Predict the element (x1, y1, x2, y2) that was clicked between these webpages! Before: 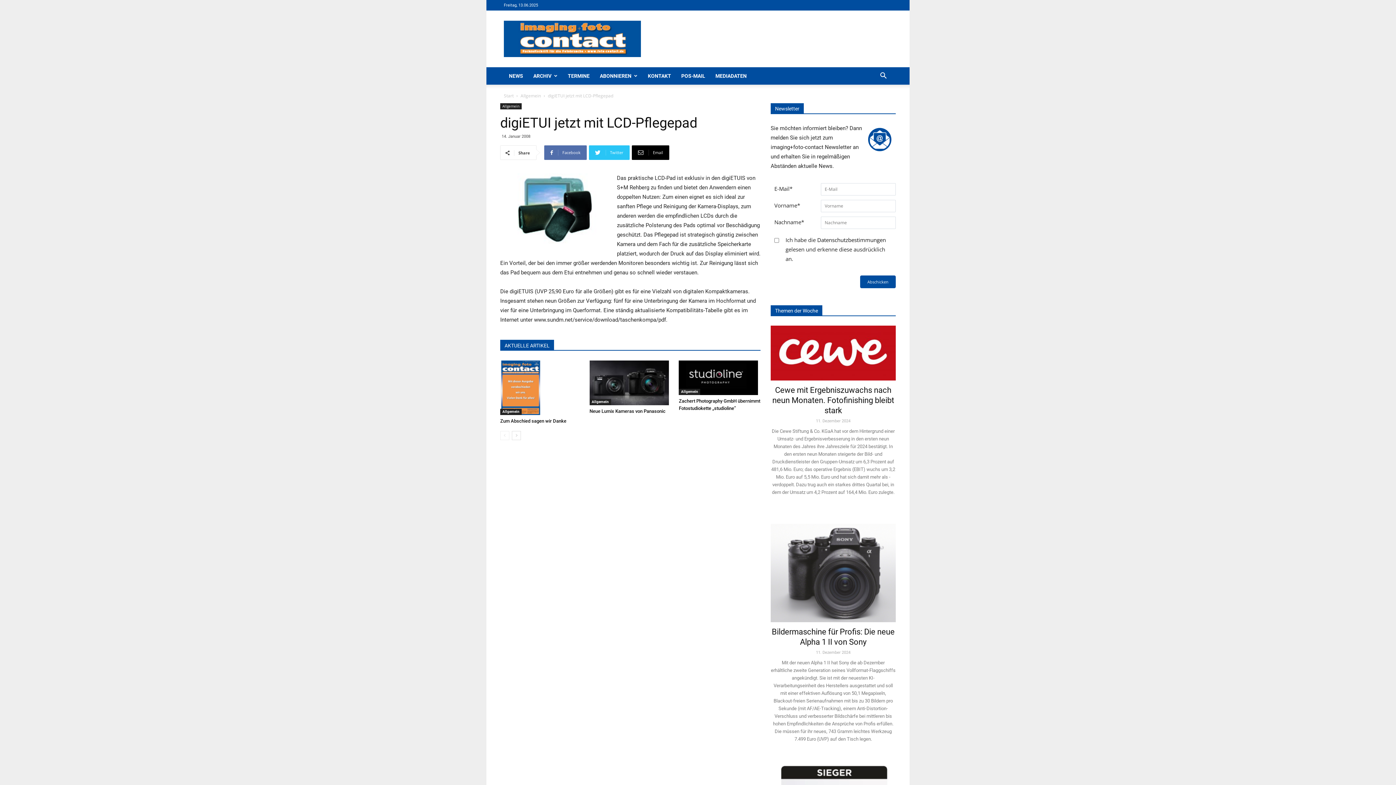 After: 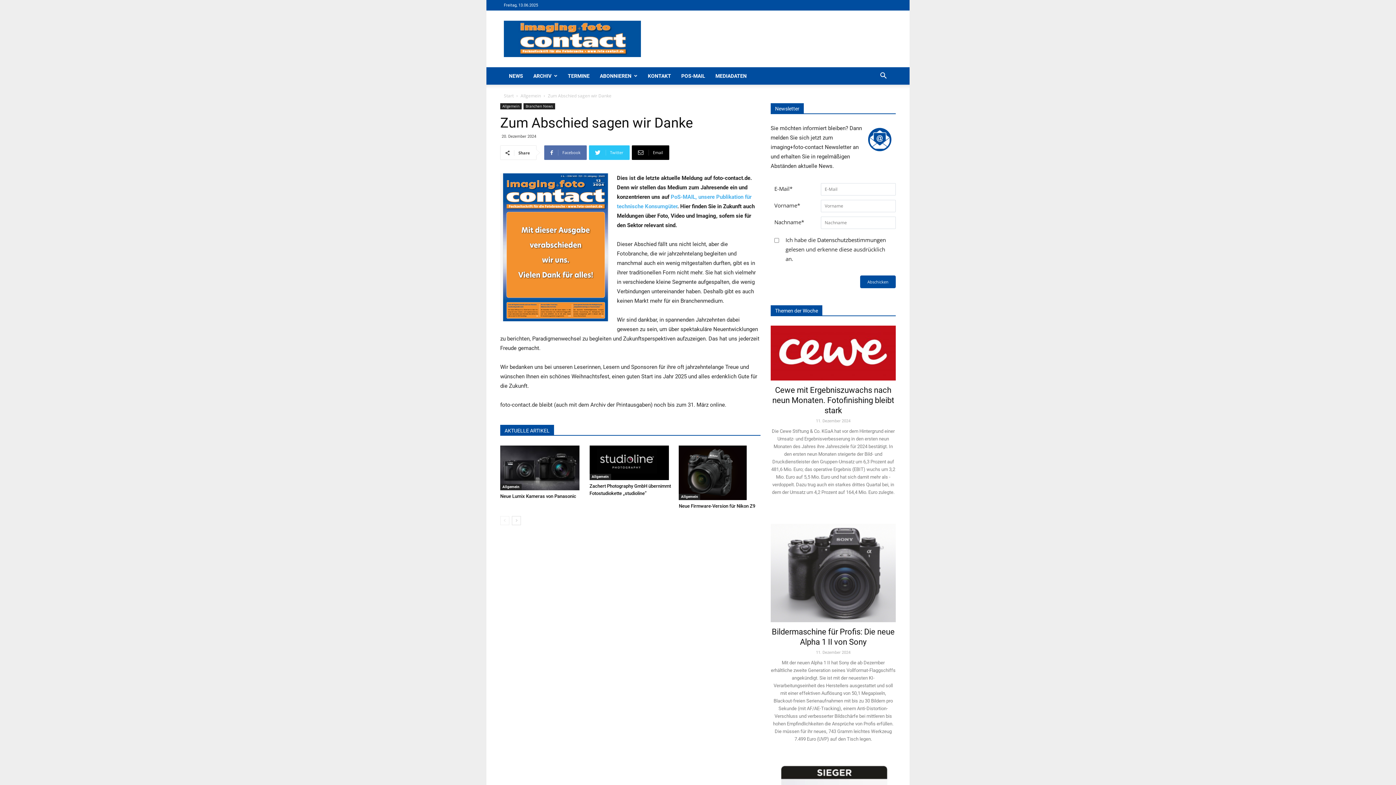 Action: label: Zum Abschied sagen wir Danke bbox: (500, 418, 566, 424)